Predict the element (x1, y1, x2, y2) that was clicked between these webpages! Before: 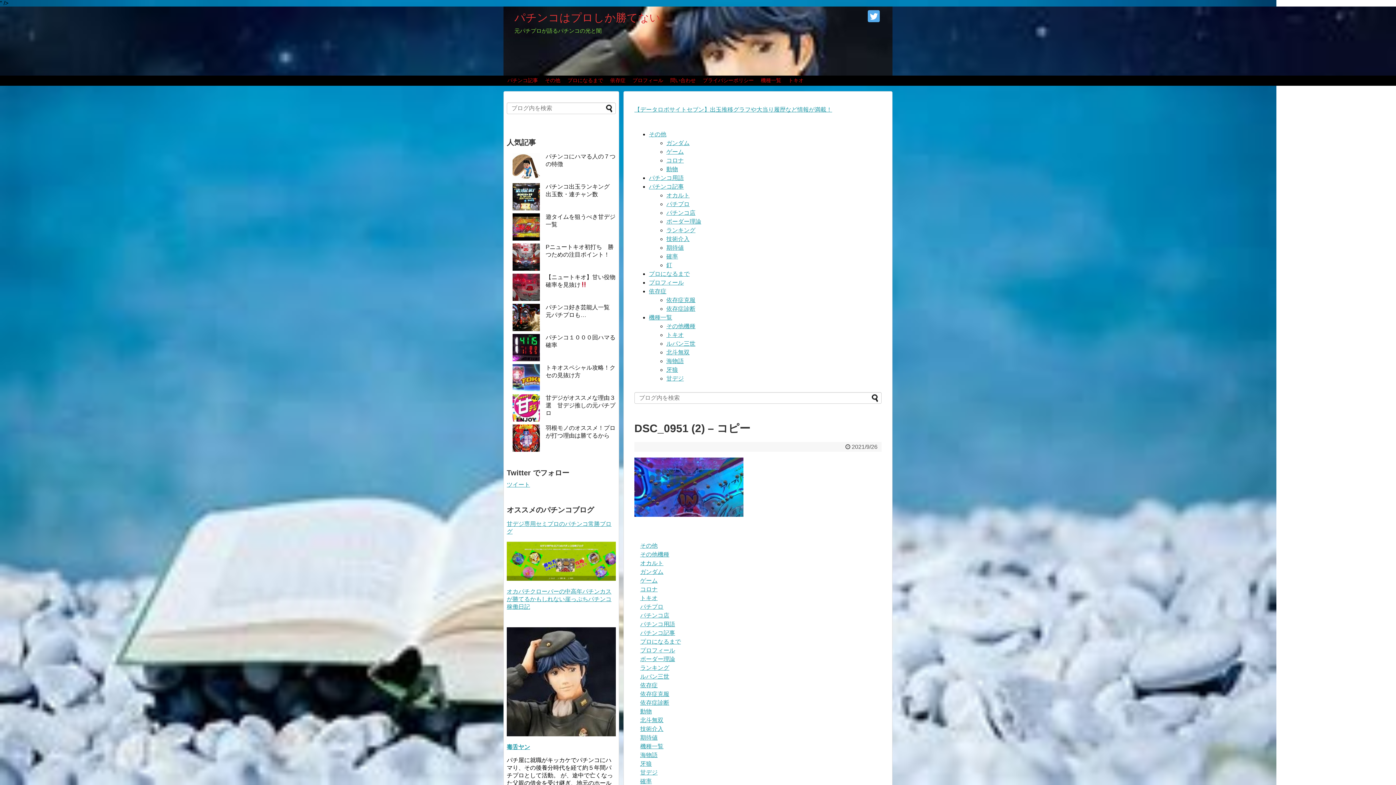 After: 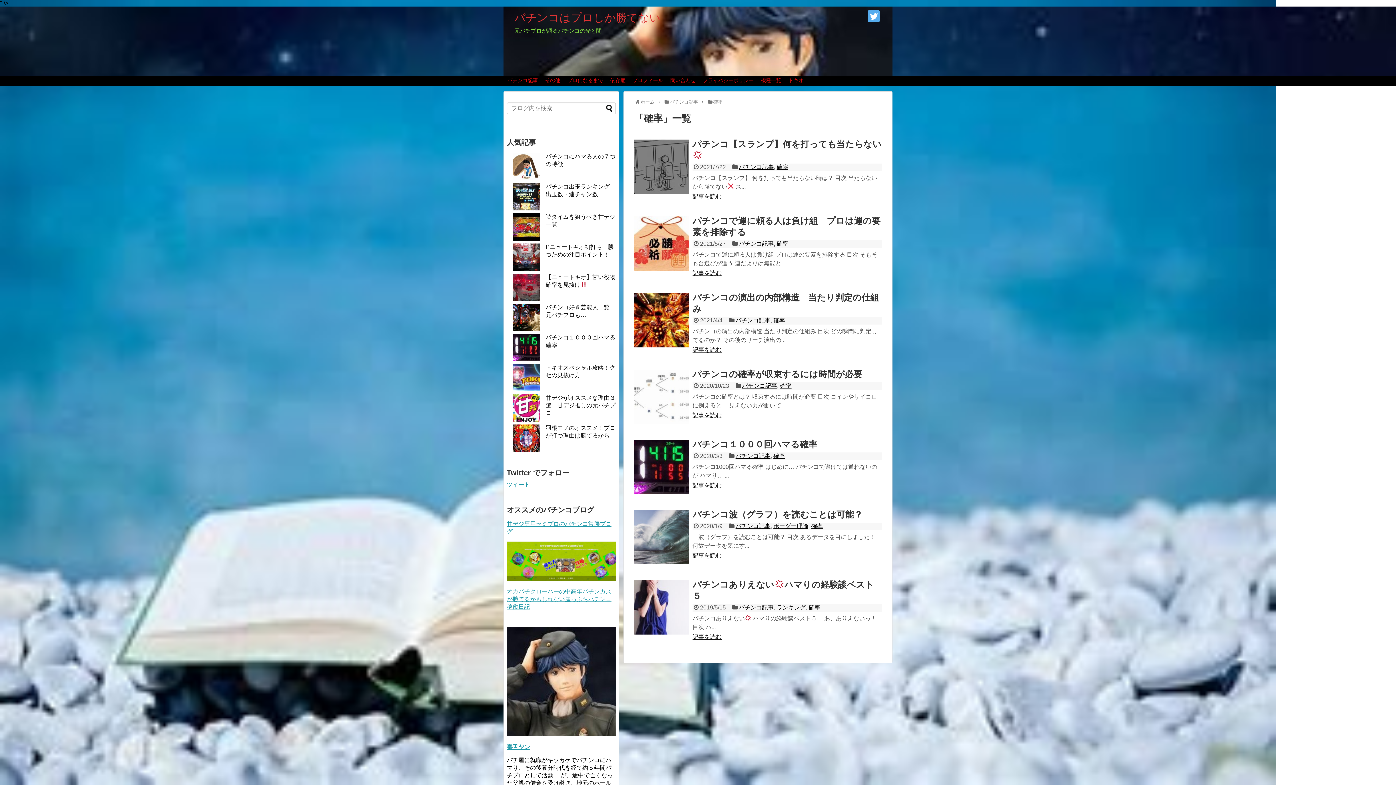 Action: bbox: (640, 778, 652, 784) label: 確率